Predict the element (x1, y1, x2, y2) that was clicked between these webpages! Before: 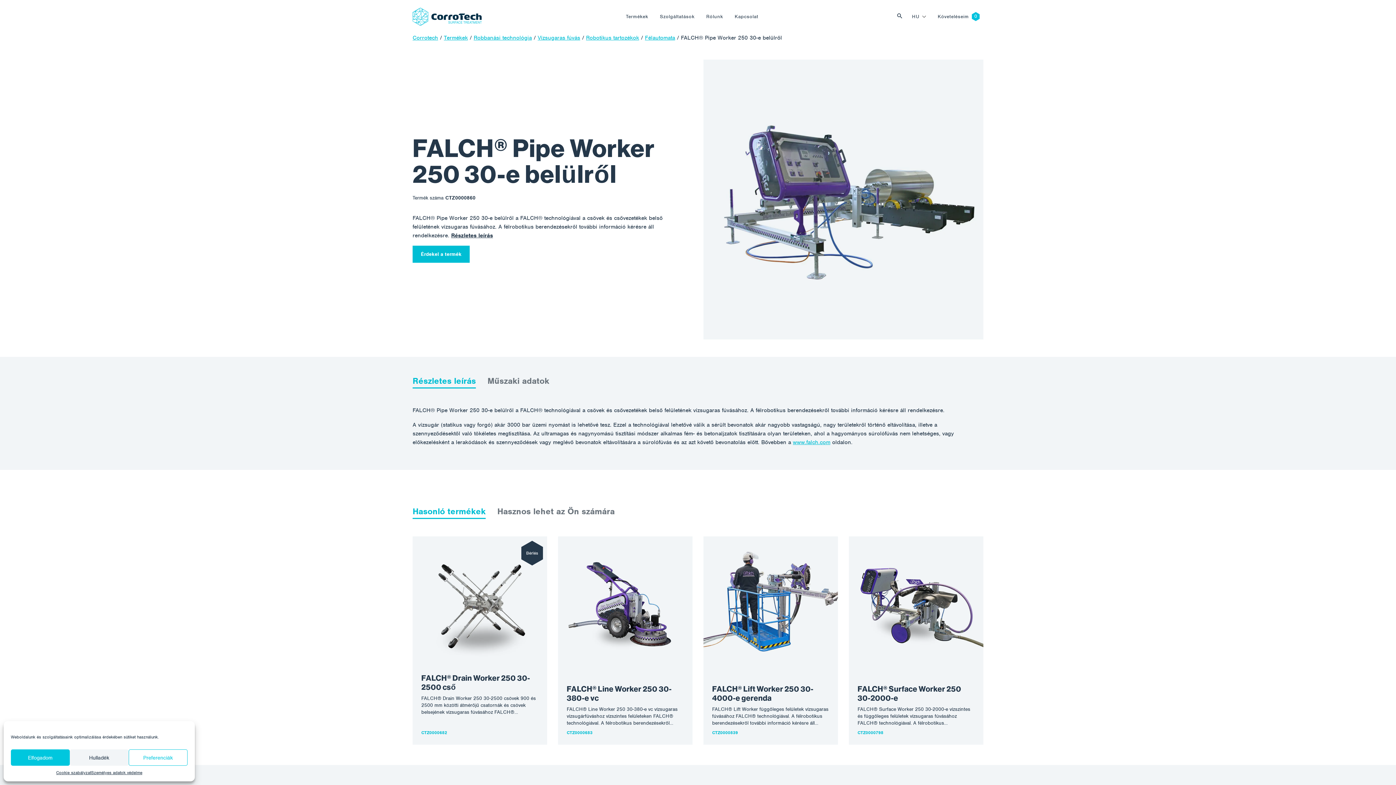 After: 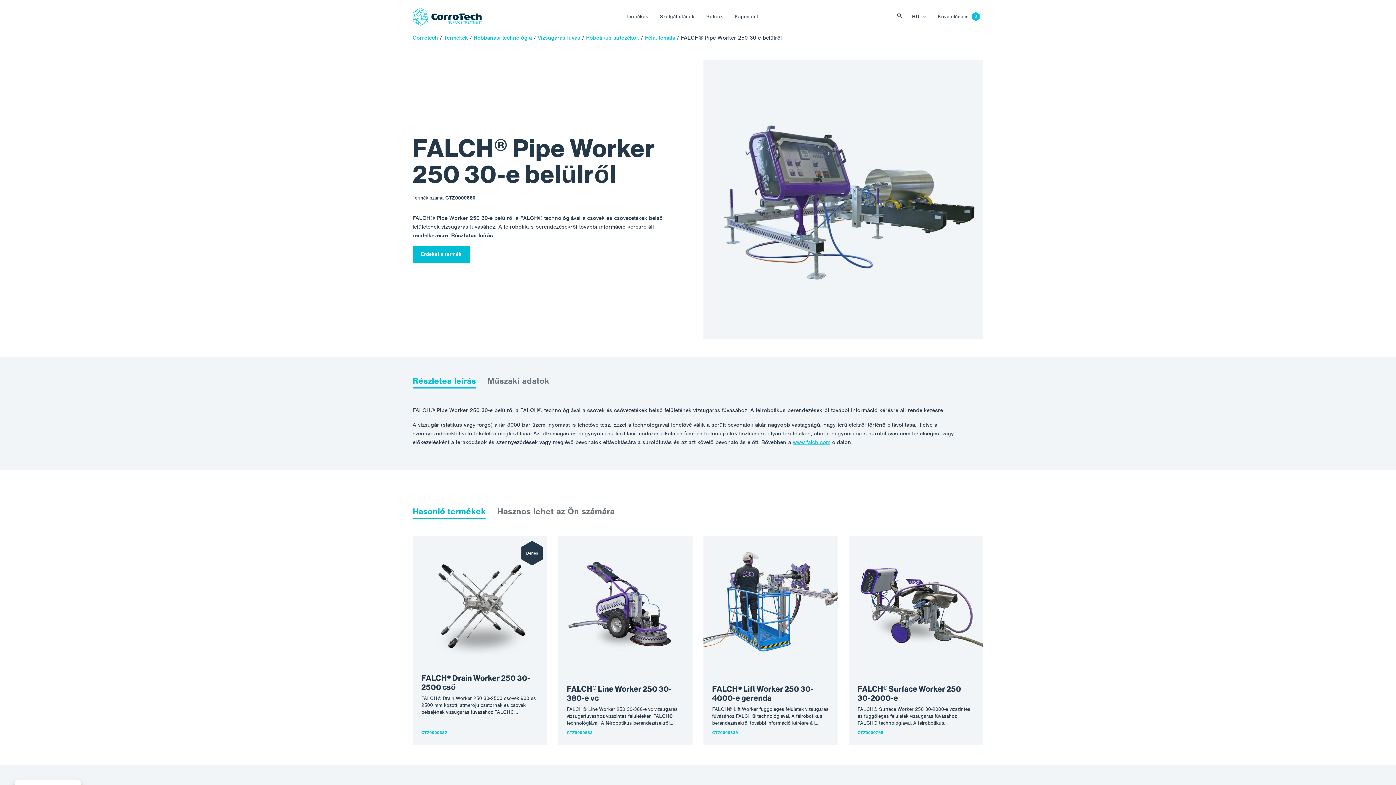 Action: bbox: (10, 749, 69, 766) label: Elfogadom